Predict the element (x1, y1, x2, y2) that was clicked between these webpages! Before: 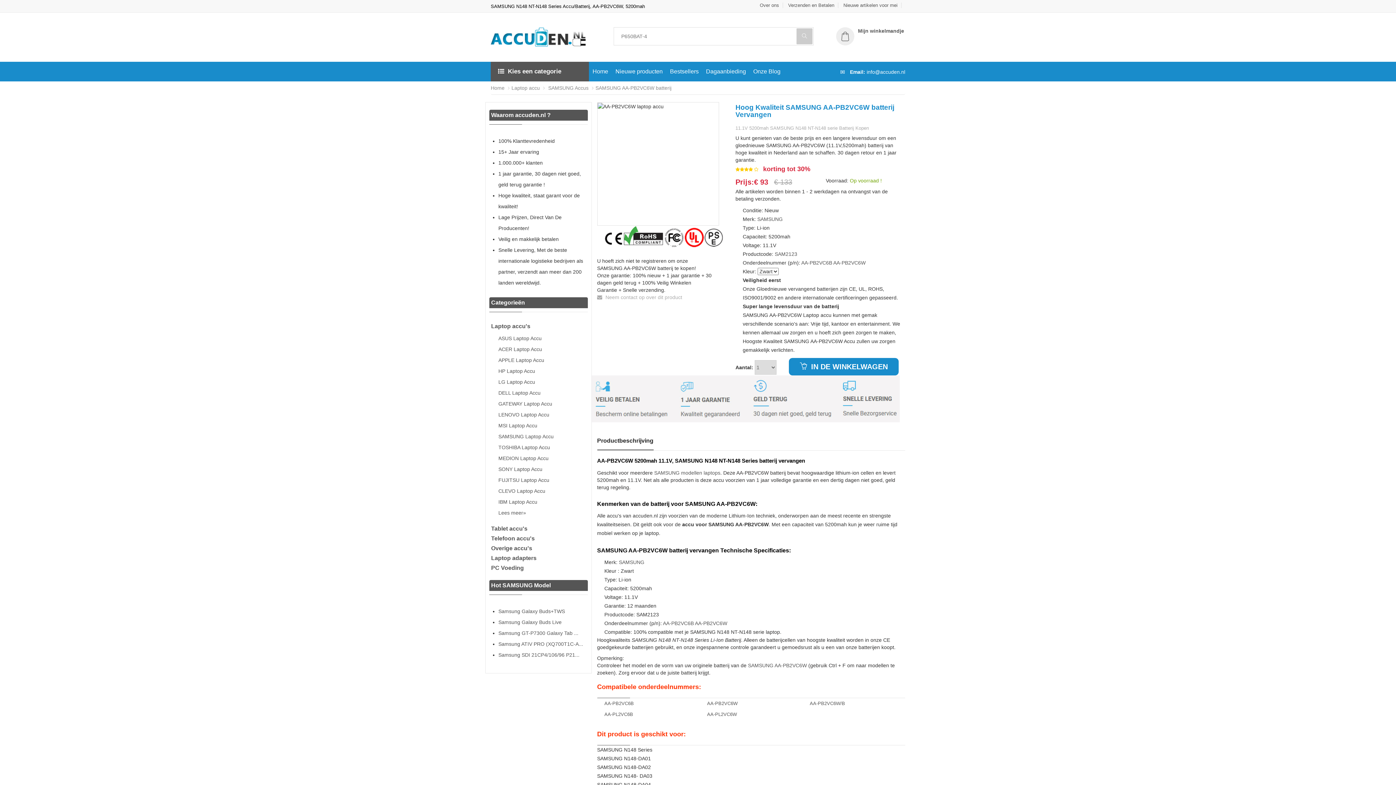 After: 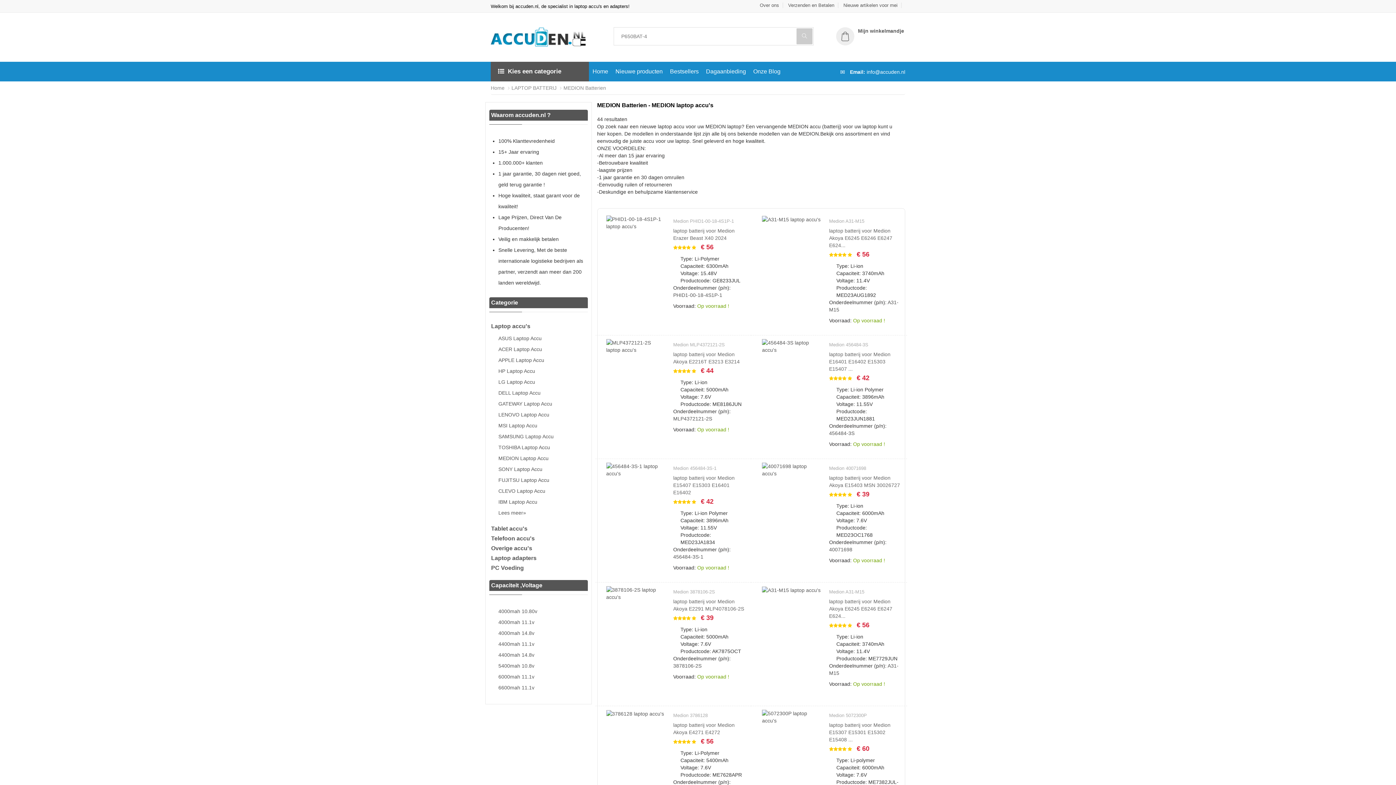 Action: label: MEDION Laptop Accu bbox: (498, 453, 587, 464)